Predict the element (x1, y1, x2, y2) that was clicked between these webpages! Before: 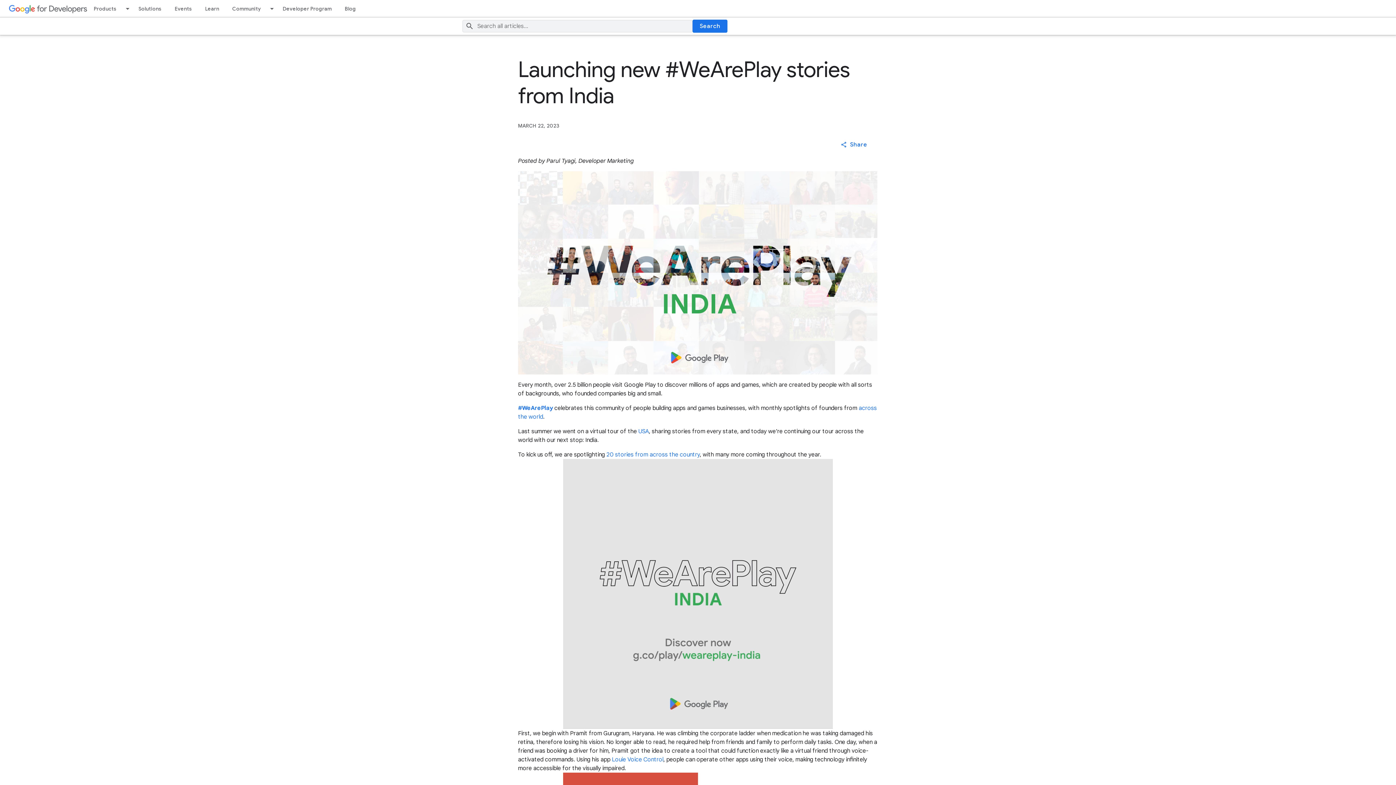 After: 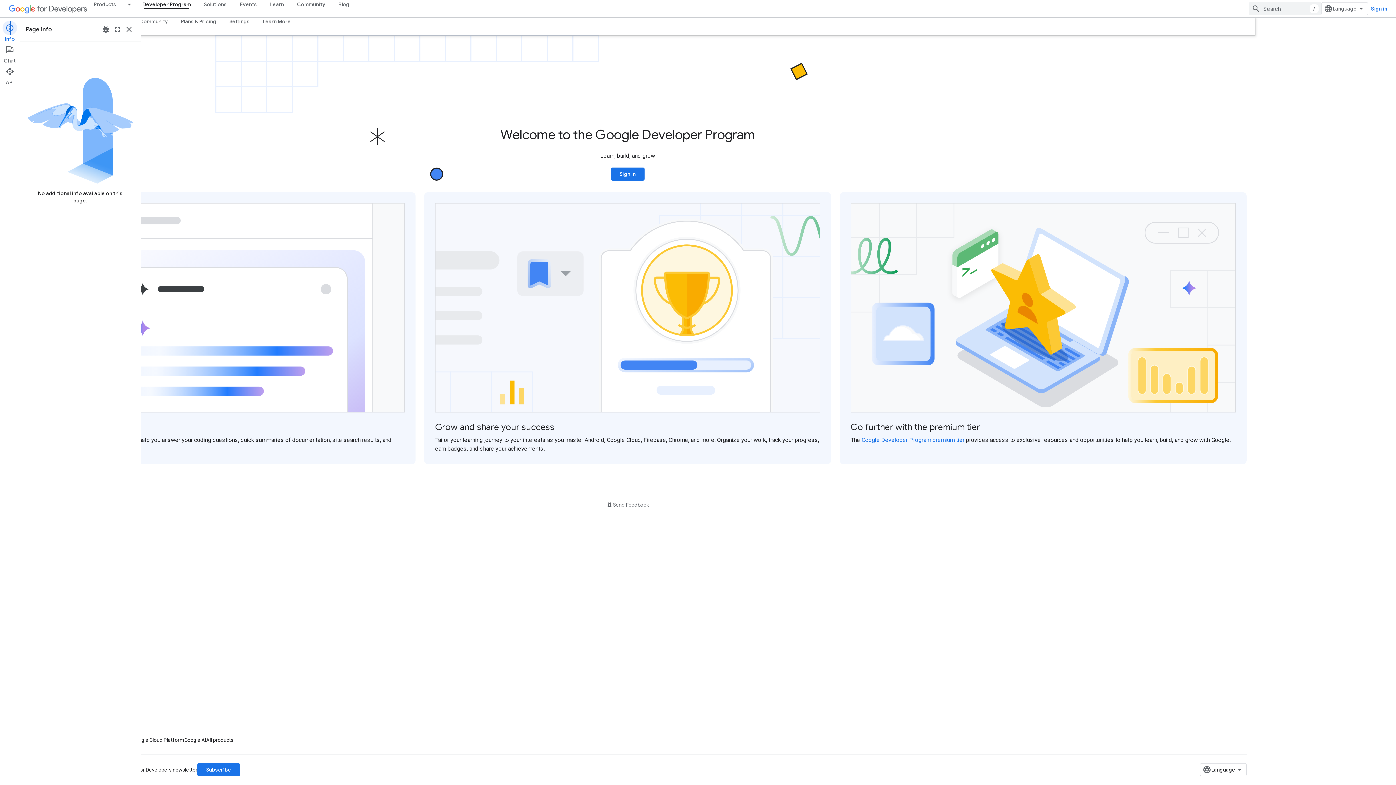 Action: bbox: (276, 0, 338, 17) label: Developer Program